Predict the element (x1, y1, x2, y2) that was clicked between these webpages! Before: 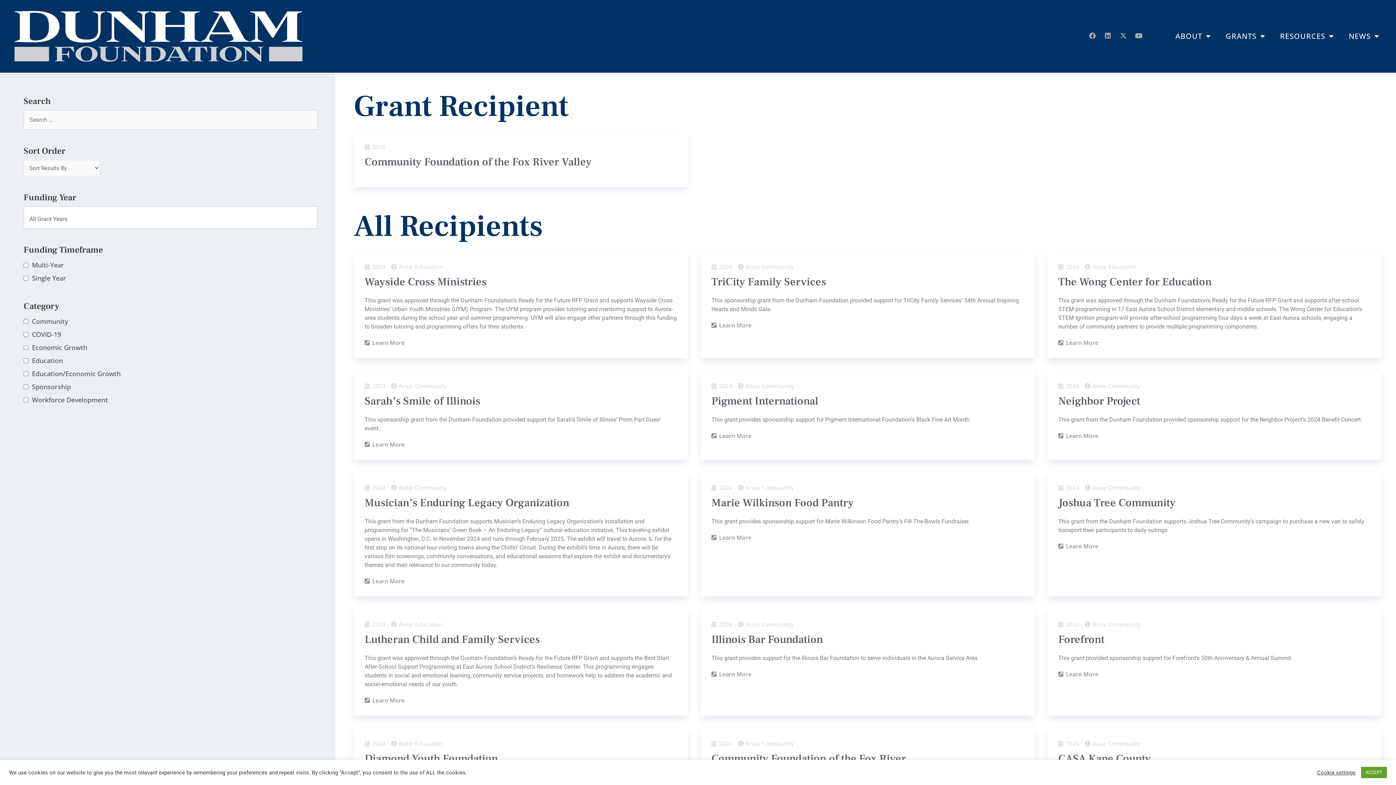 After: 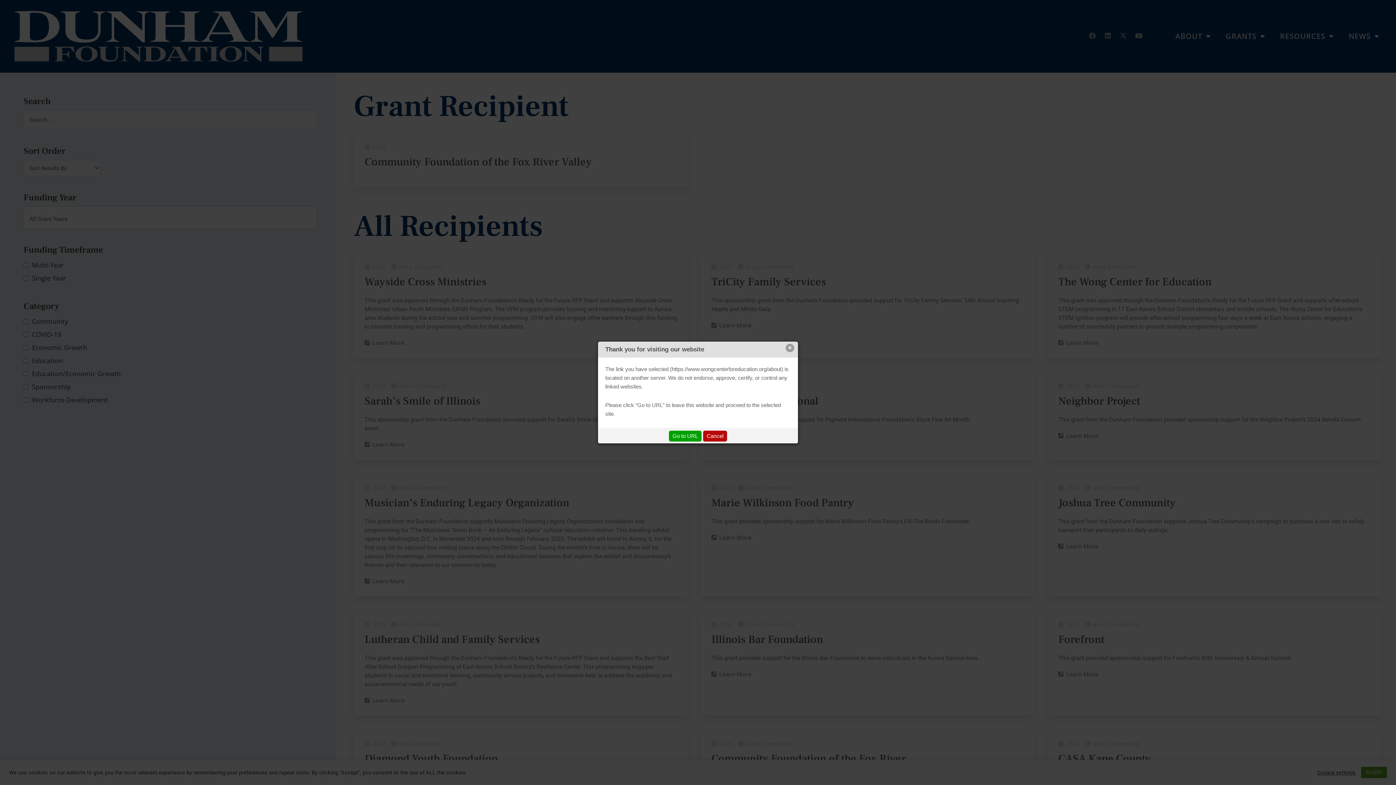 Action: bbox: (1058, 338, 1098, 347) label: Learn More